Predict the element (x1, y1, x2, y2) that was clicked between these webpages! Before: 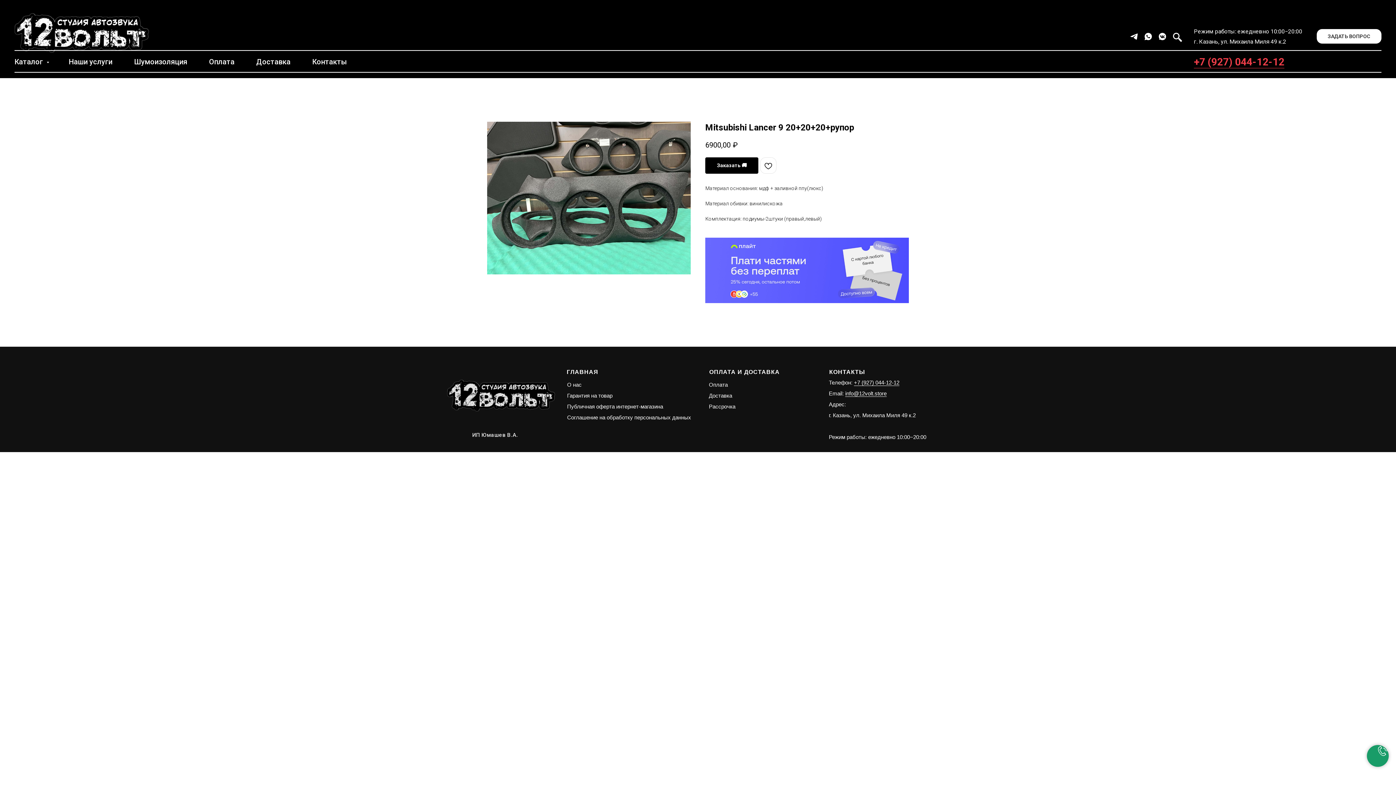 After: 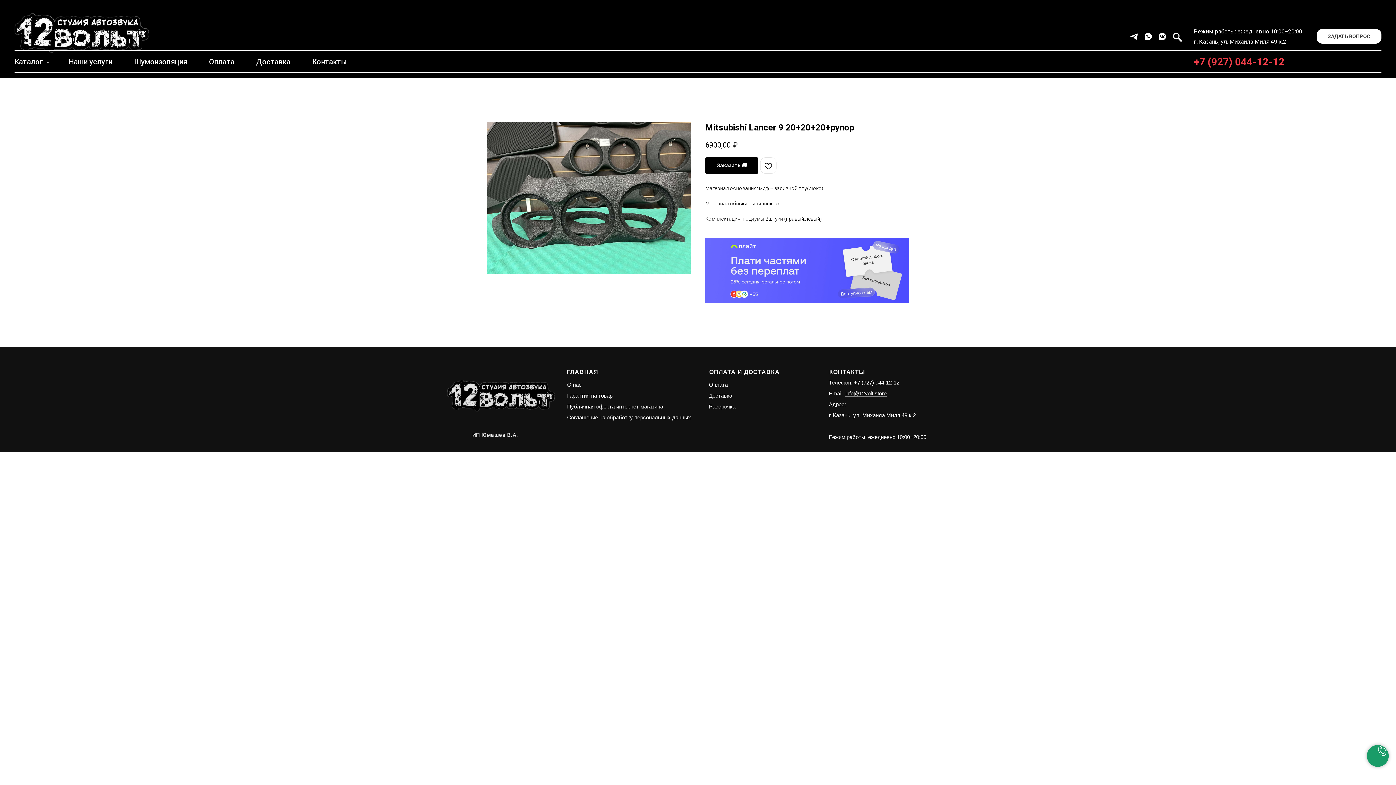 Action: label: +7 (927) 044-12-12 bbox: (1194, 55, 1284, 68)